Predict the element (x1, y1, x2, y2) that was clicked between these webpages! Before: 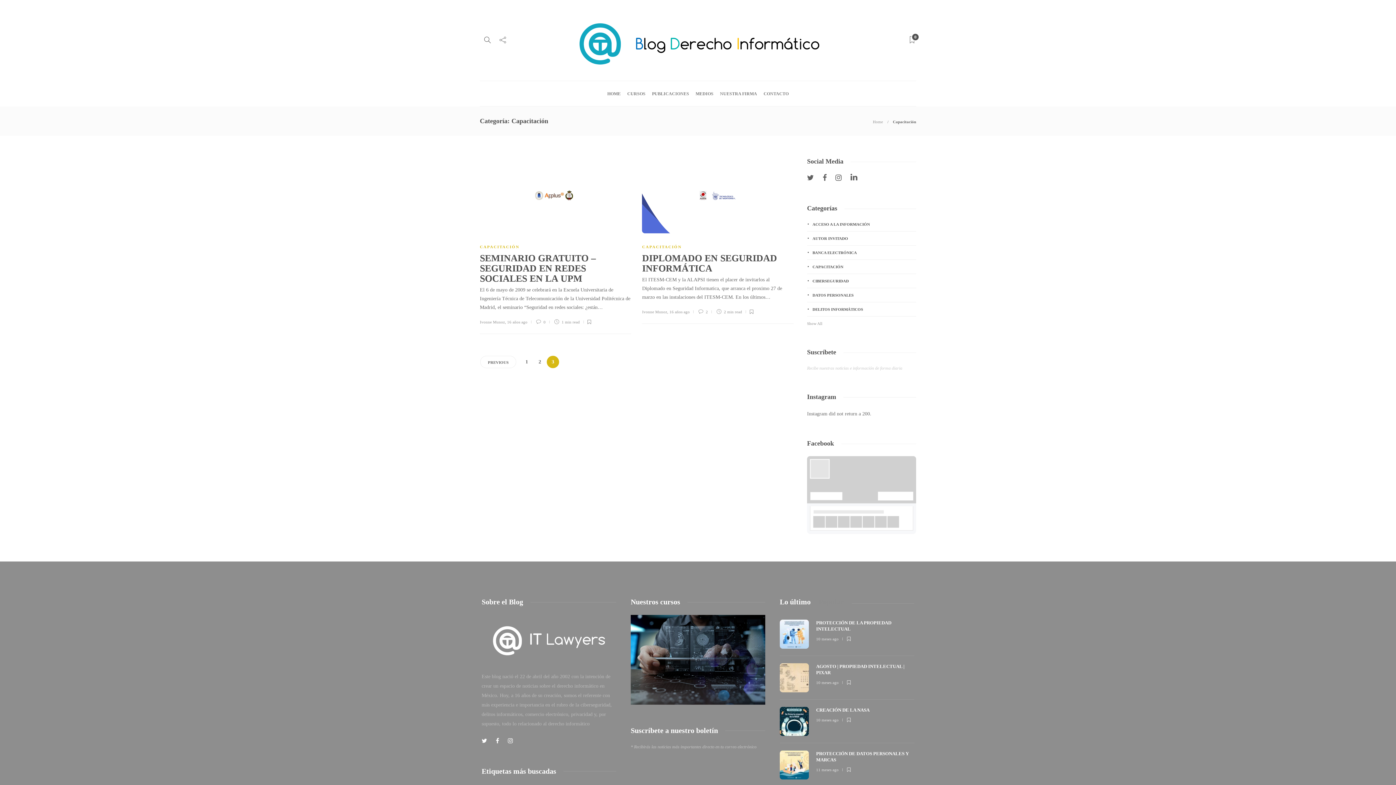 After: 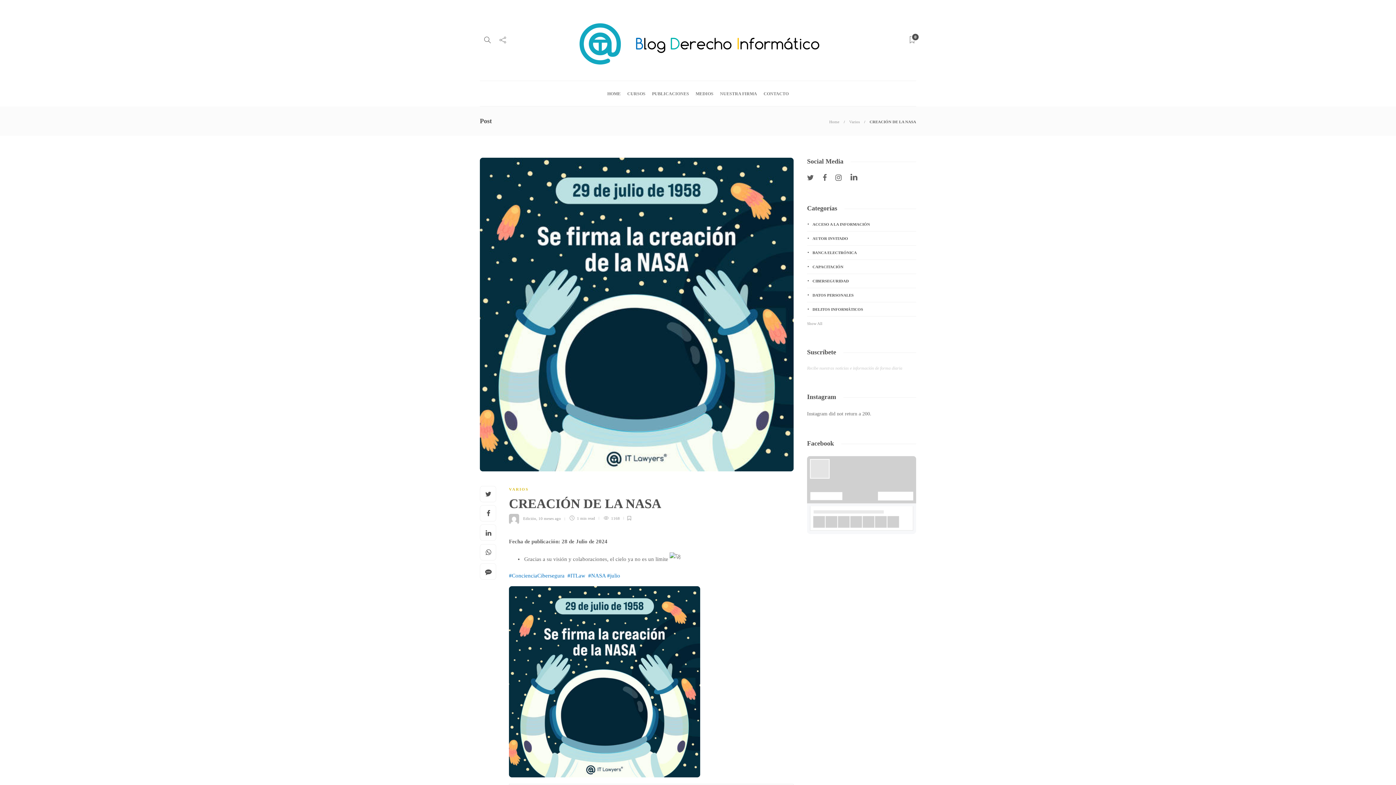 Action: bbox: (780, 707, 809, 736)